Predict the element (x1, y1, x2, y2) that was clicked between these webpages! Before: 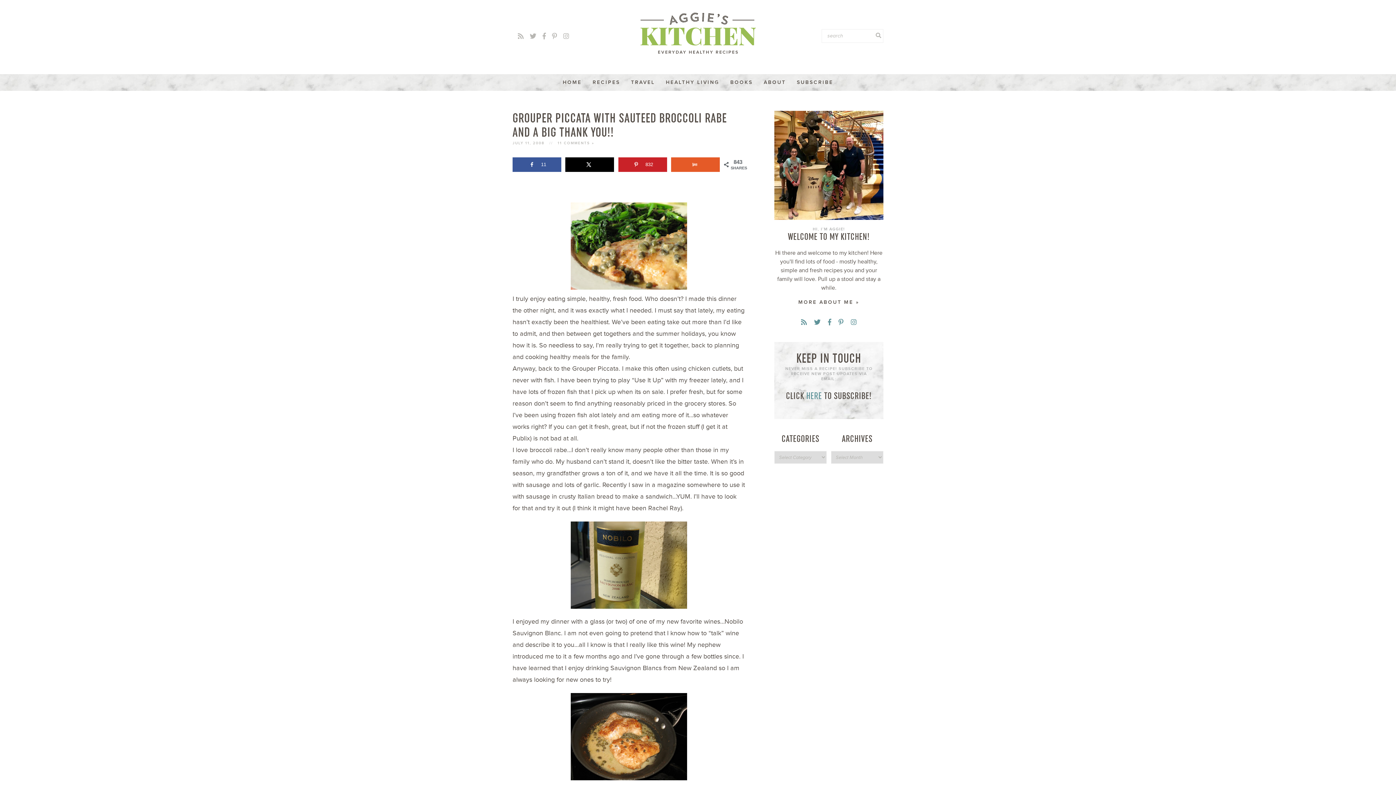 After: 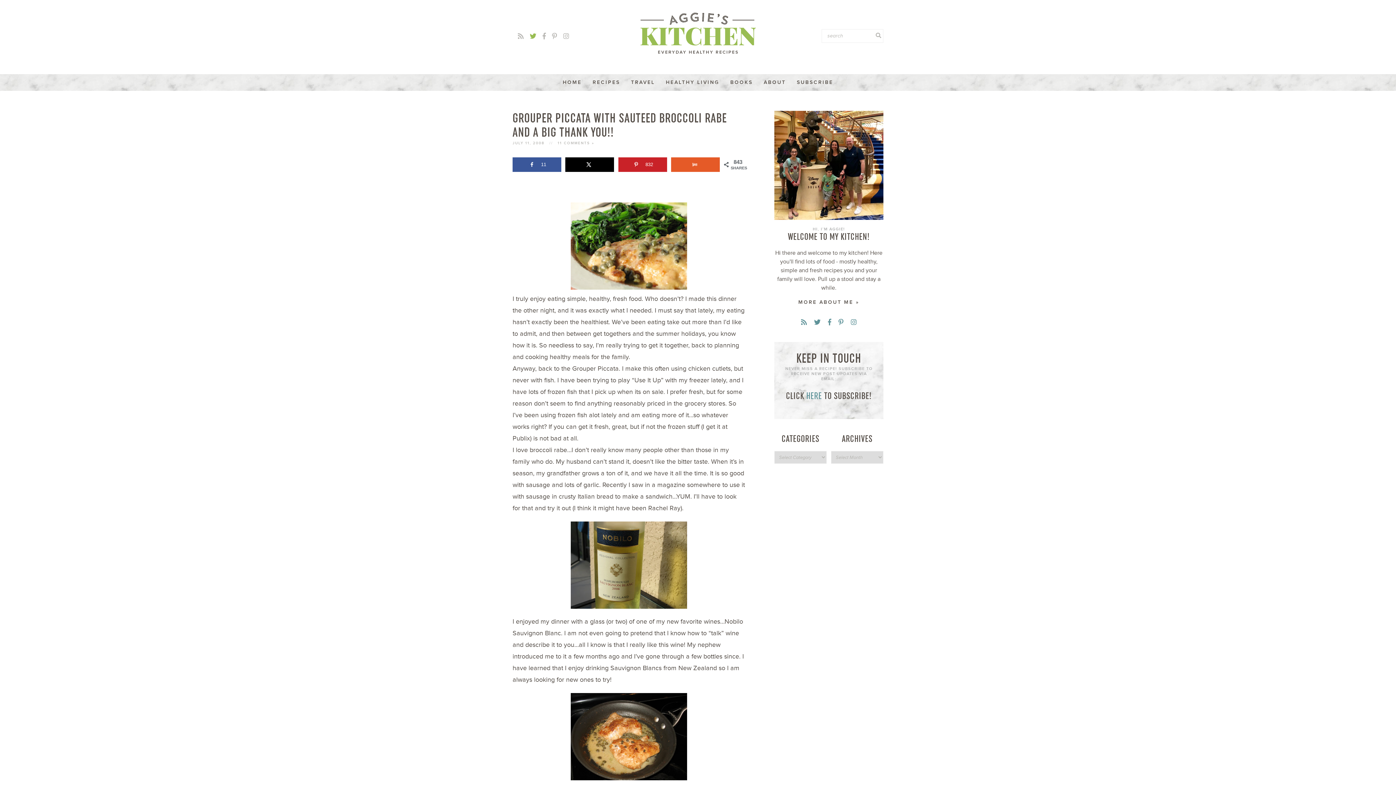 Action: bbox: (527, 32, 538, 41)